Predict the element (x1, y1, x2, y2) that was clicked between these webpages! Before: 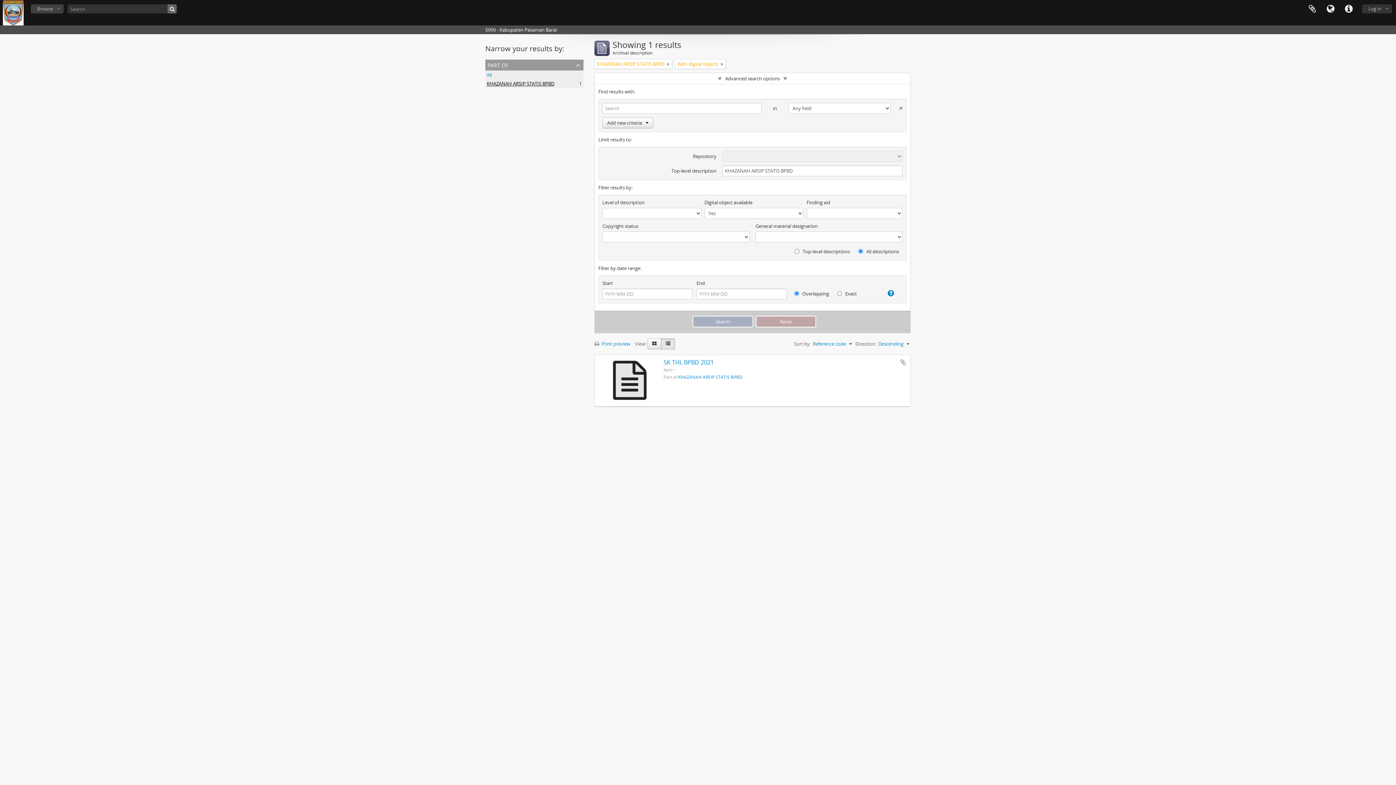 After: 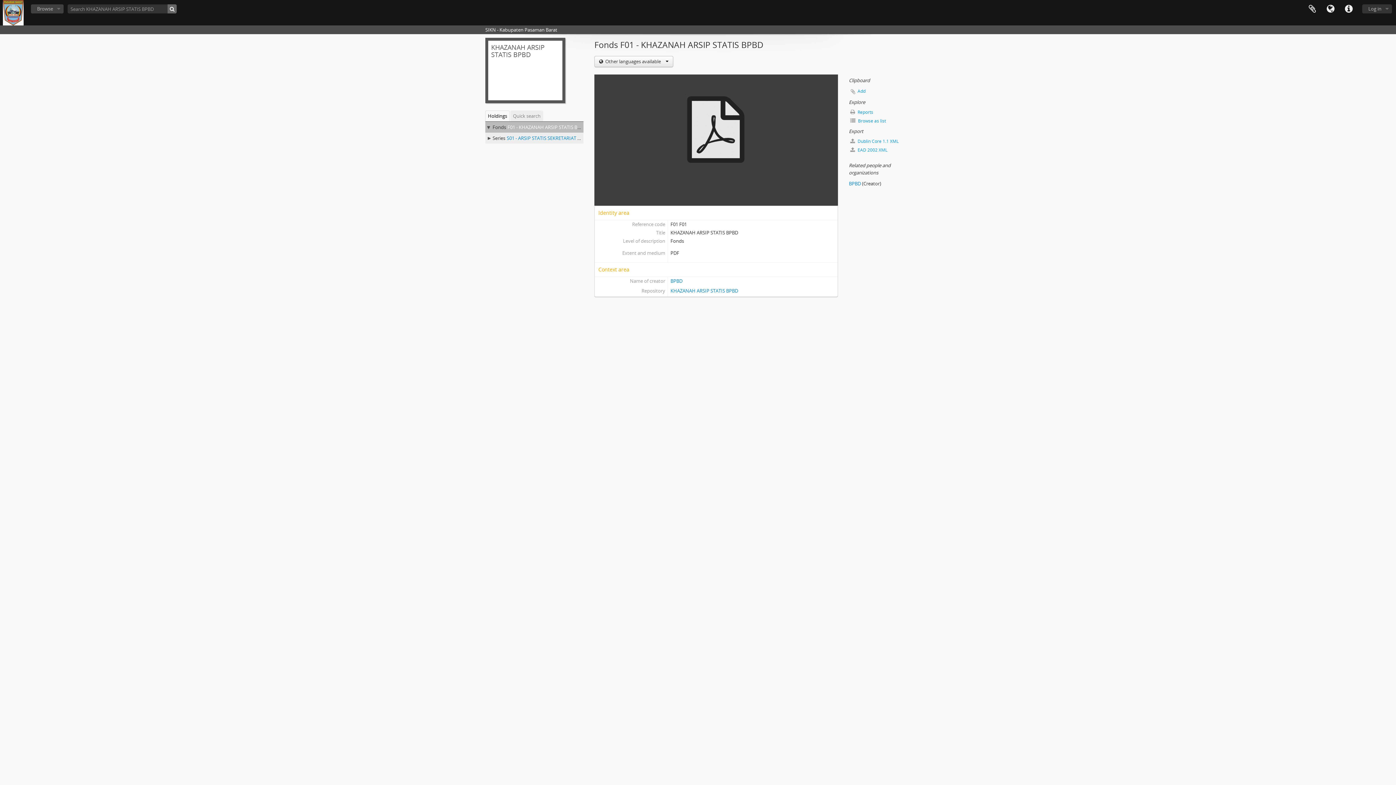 Action: bbox: (678, 374, 742, 380) label: KHAZANAH ARSIP STATIS BPBD